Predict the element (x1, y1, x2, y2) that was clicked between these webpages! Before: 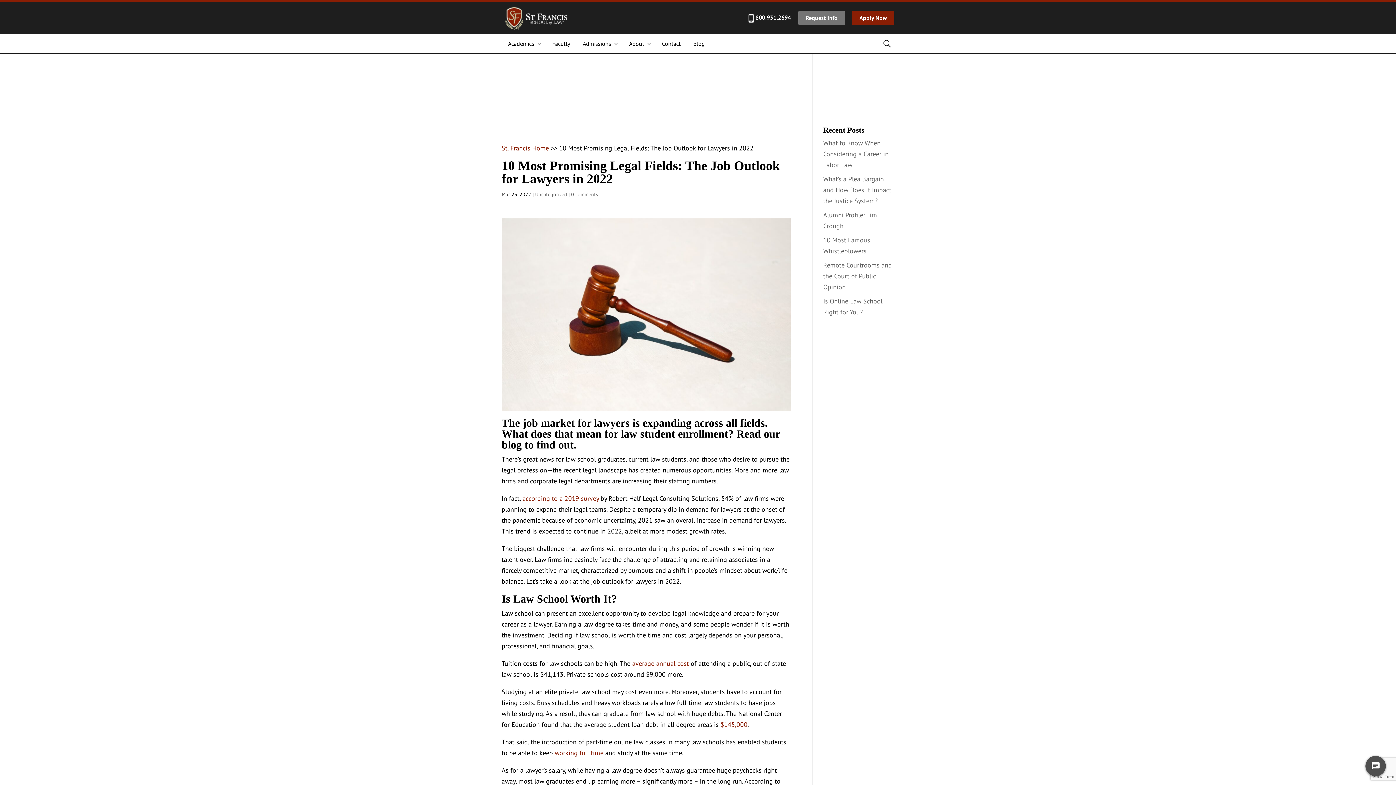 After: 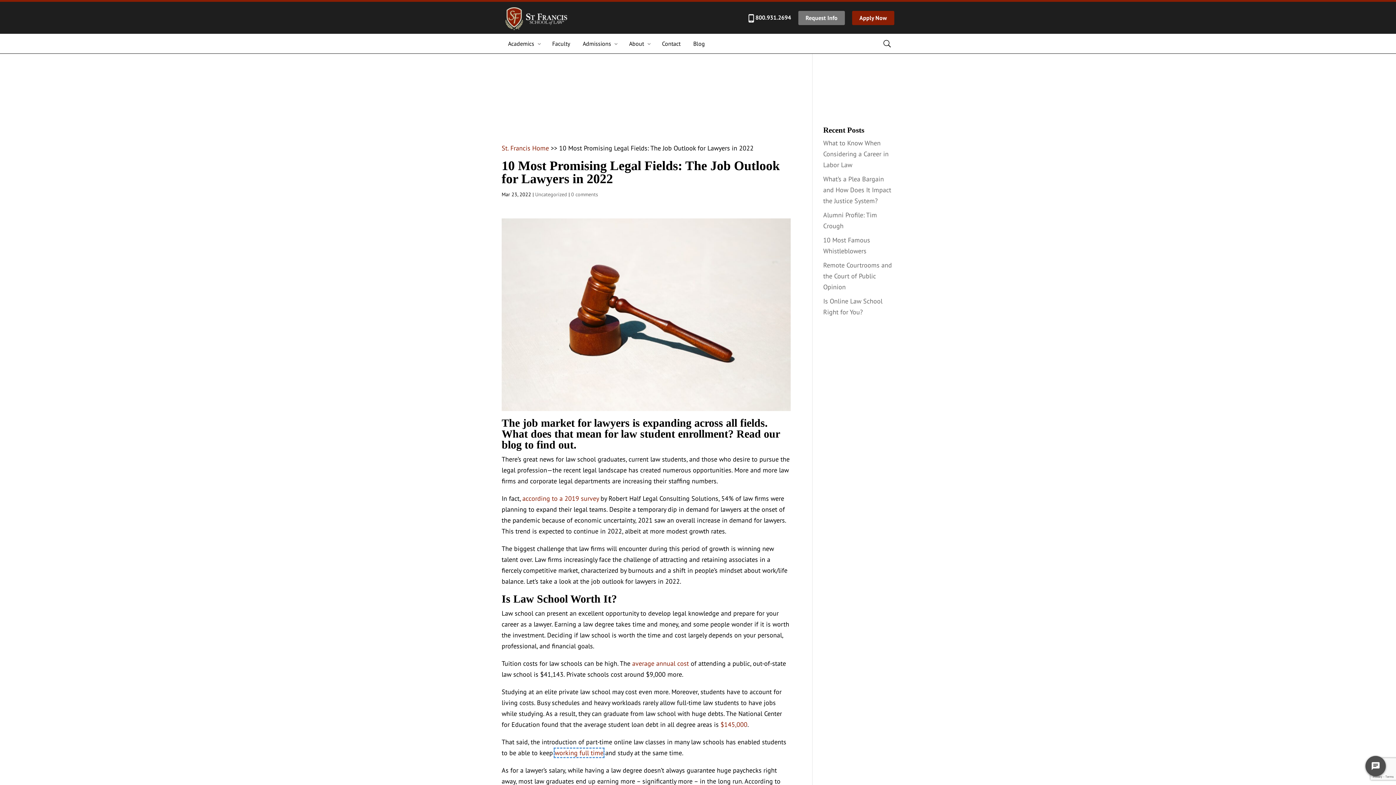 Action: label: working full time bbox: (554, 749, 603, 757)